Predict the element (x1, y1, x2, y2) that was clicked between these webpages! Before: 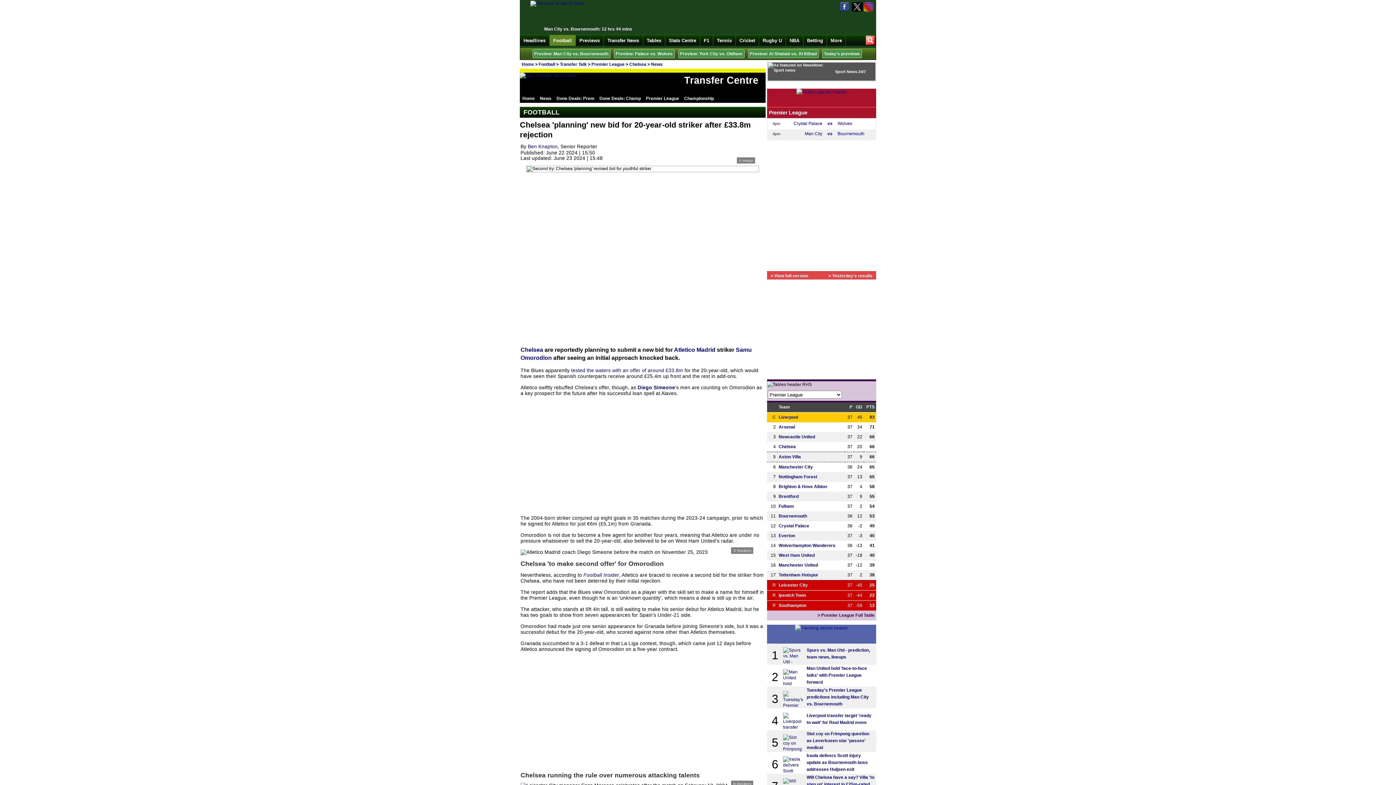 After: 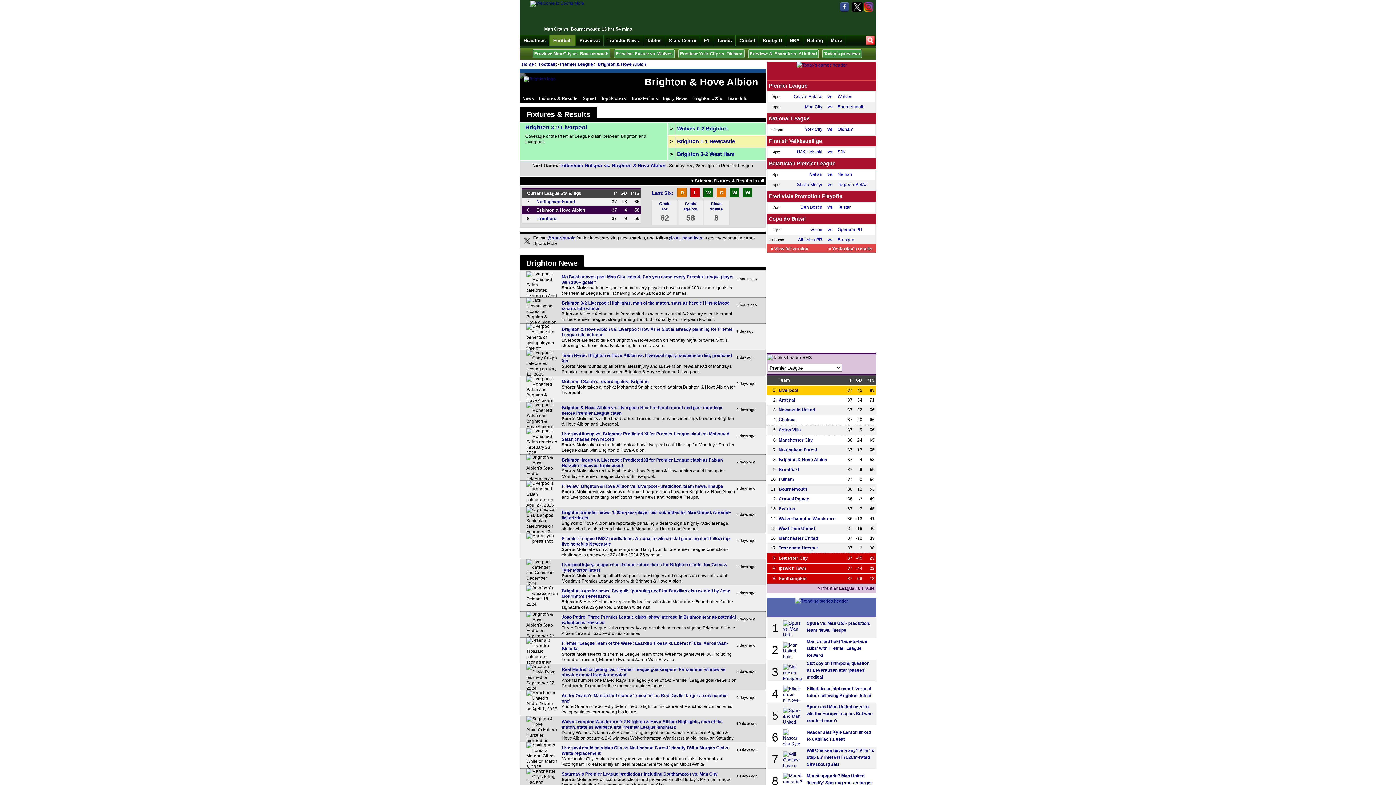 Action: label: Brighton & Hove Albion bbox: (778, 484, 827, 489)